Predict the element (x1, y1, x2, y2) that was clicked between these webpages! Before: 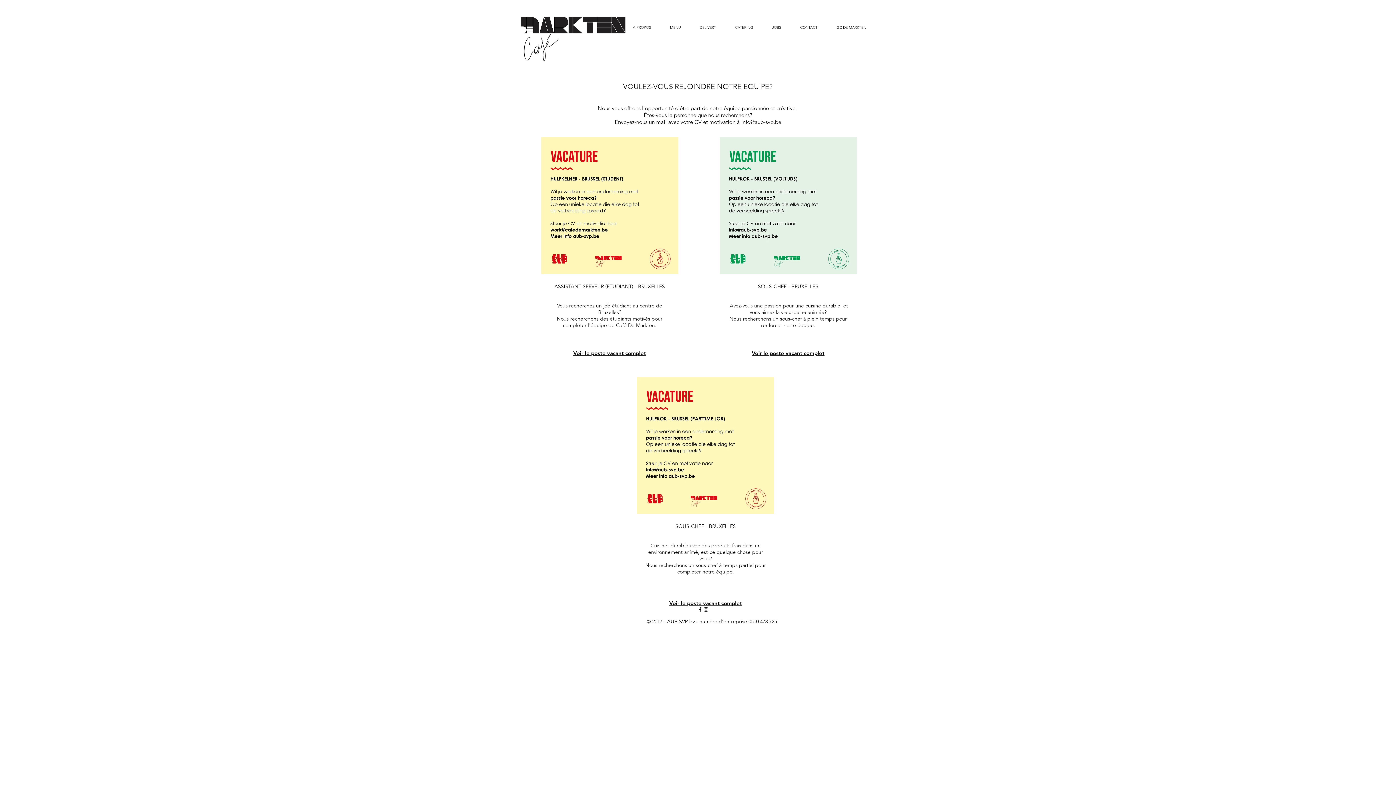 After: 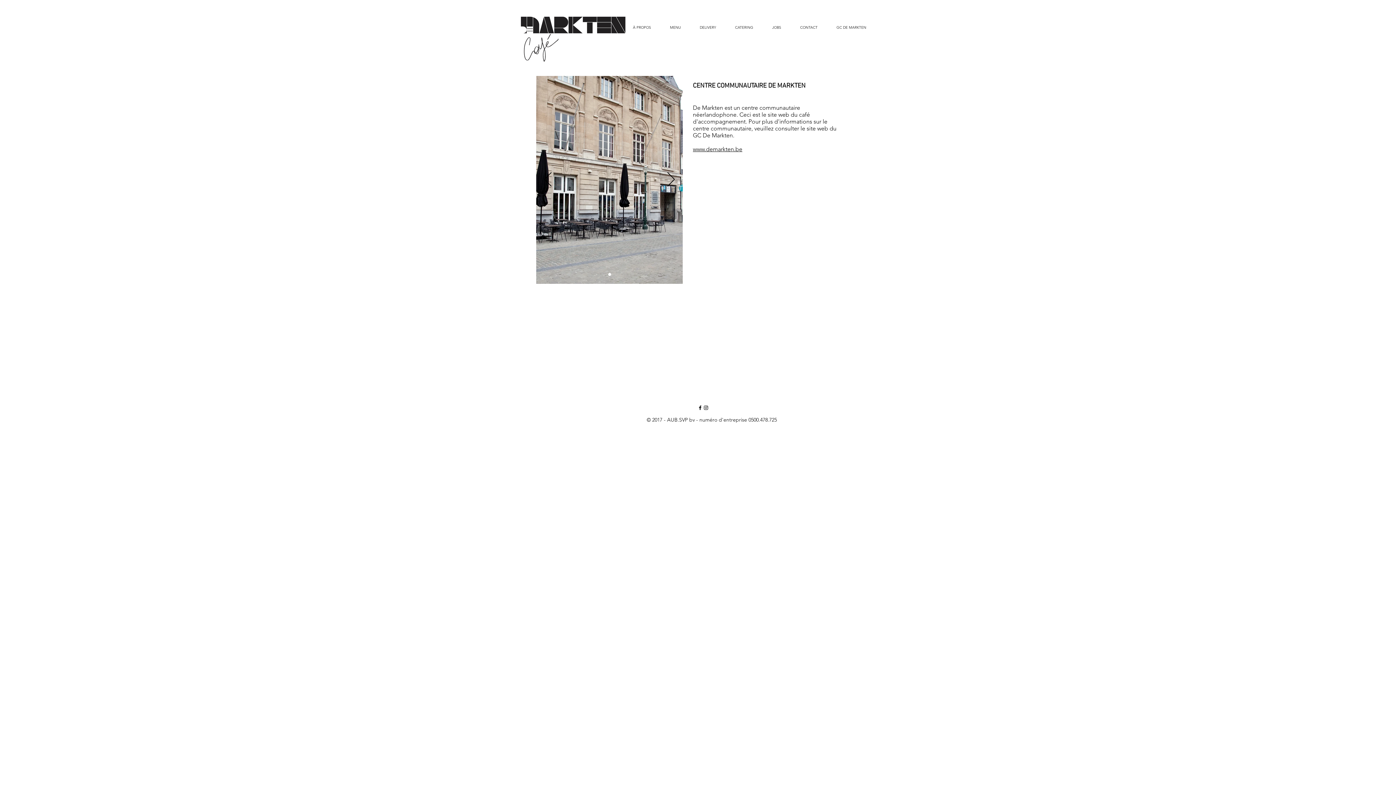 Action: bbox: (827, 12, 876, 42) label: GC DE MARKTEN